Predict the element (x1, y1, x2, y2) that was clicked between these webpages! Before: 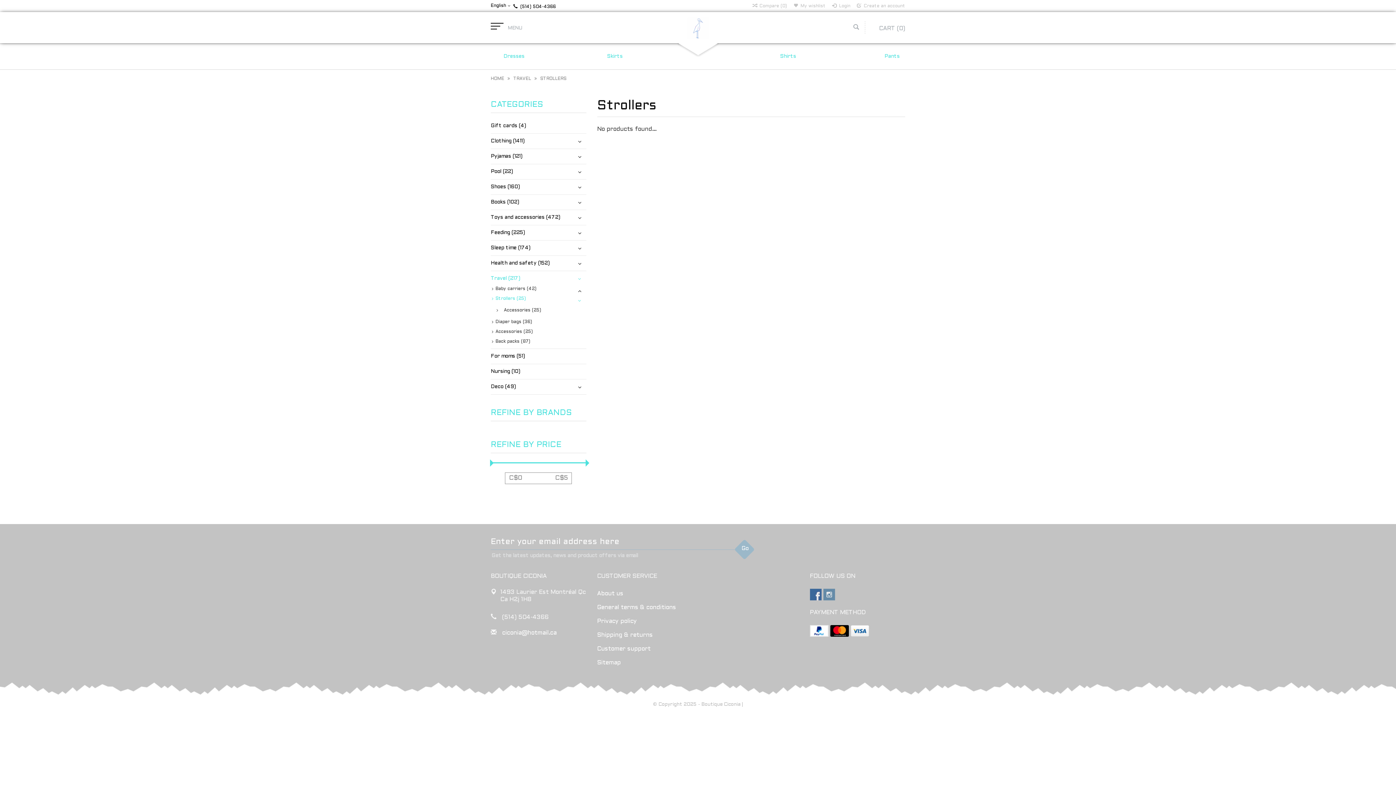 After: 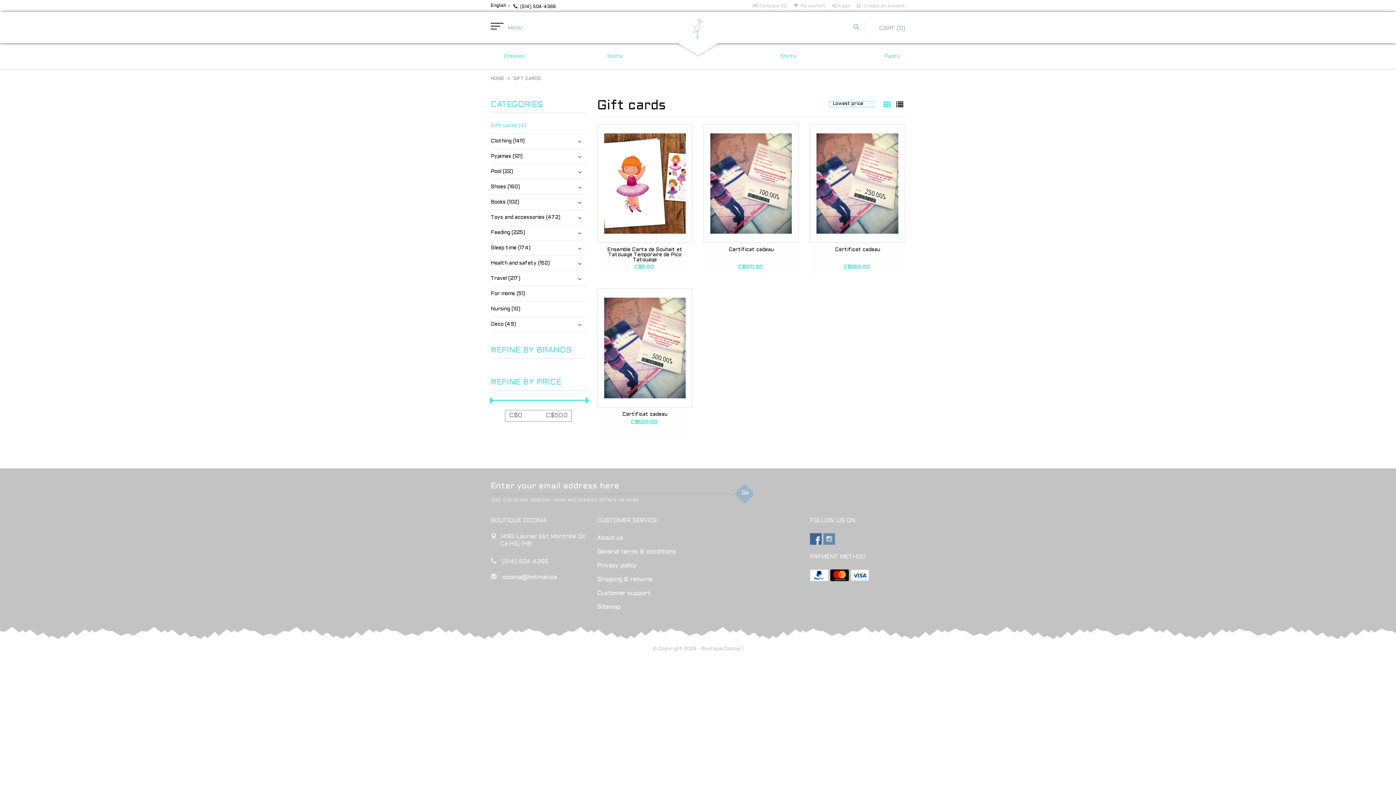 Action: bbox: (490, 120, 586, 131) label: Gift cards (4)